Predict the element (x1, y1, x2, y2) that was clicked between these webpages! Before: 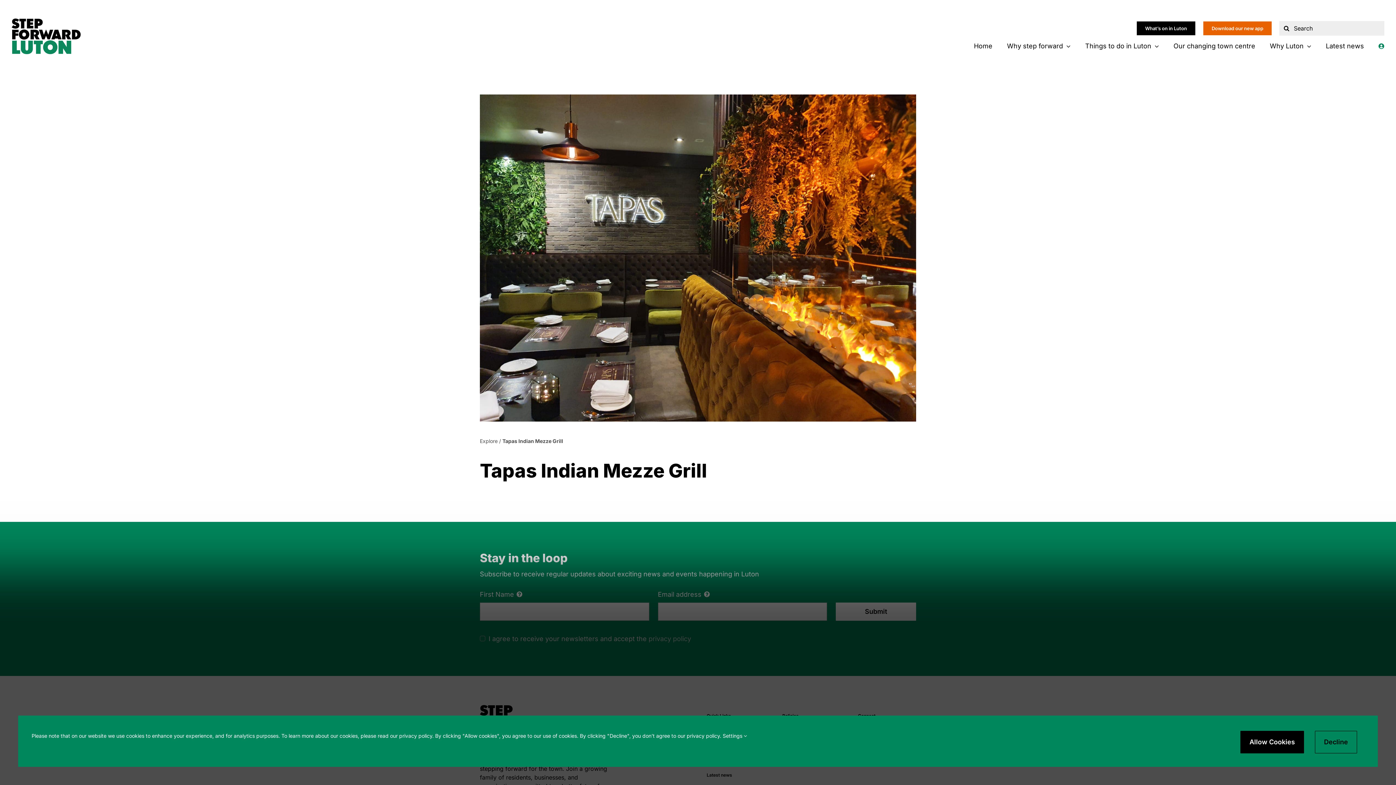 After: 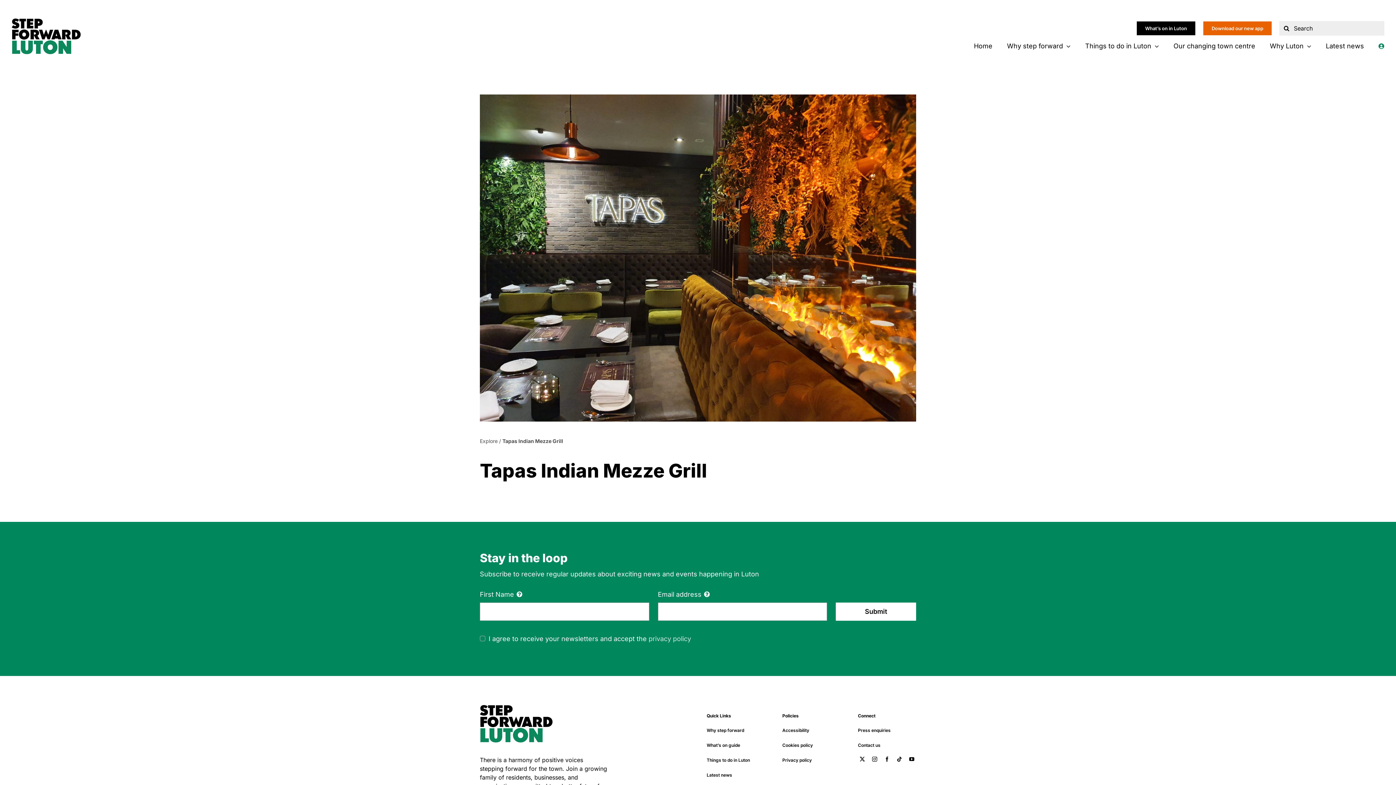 Action: label: Allow Cookies bbox: (1240, 731, 1304, 753)